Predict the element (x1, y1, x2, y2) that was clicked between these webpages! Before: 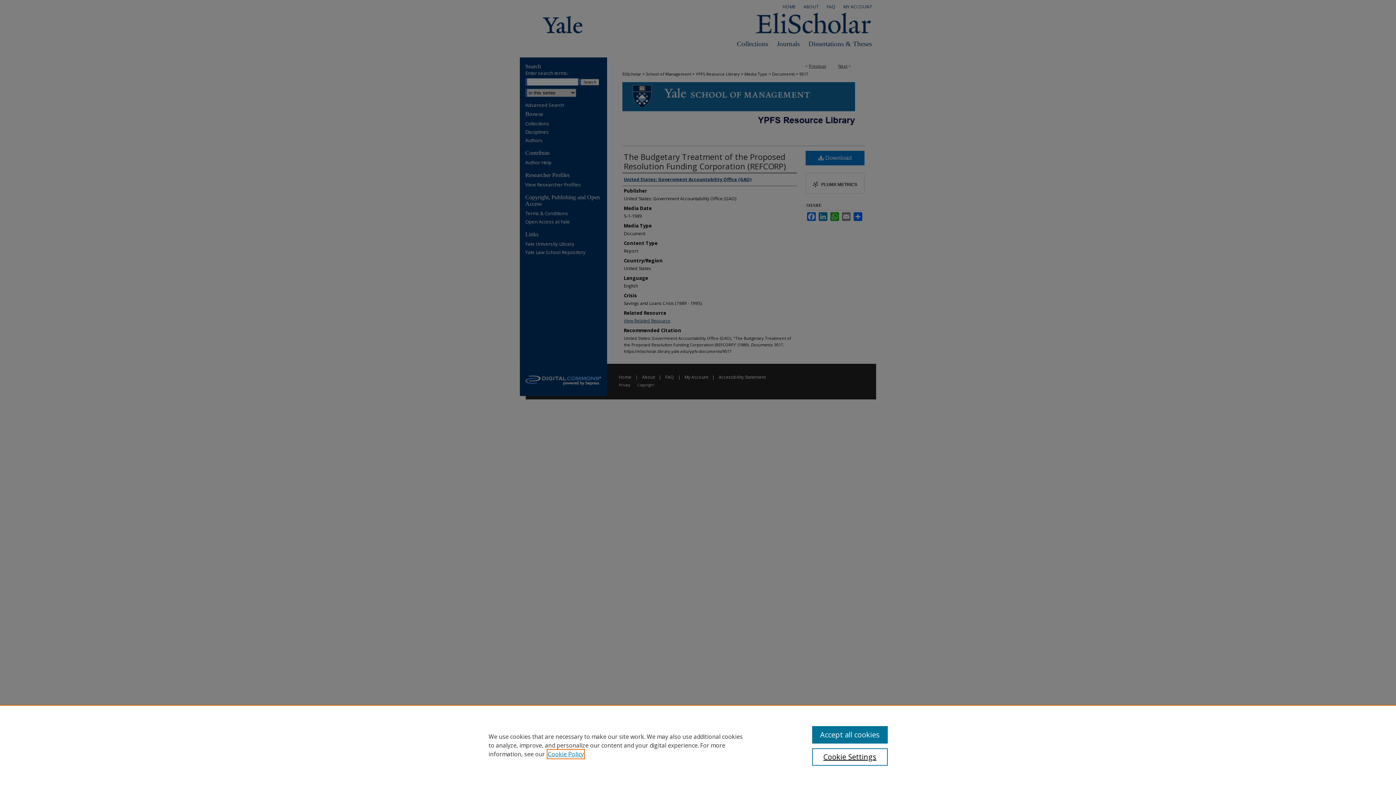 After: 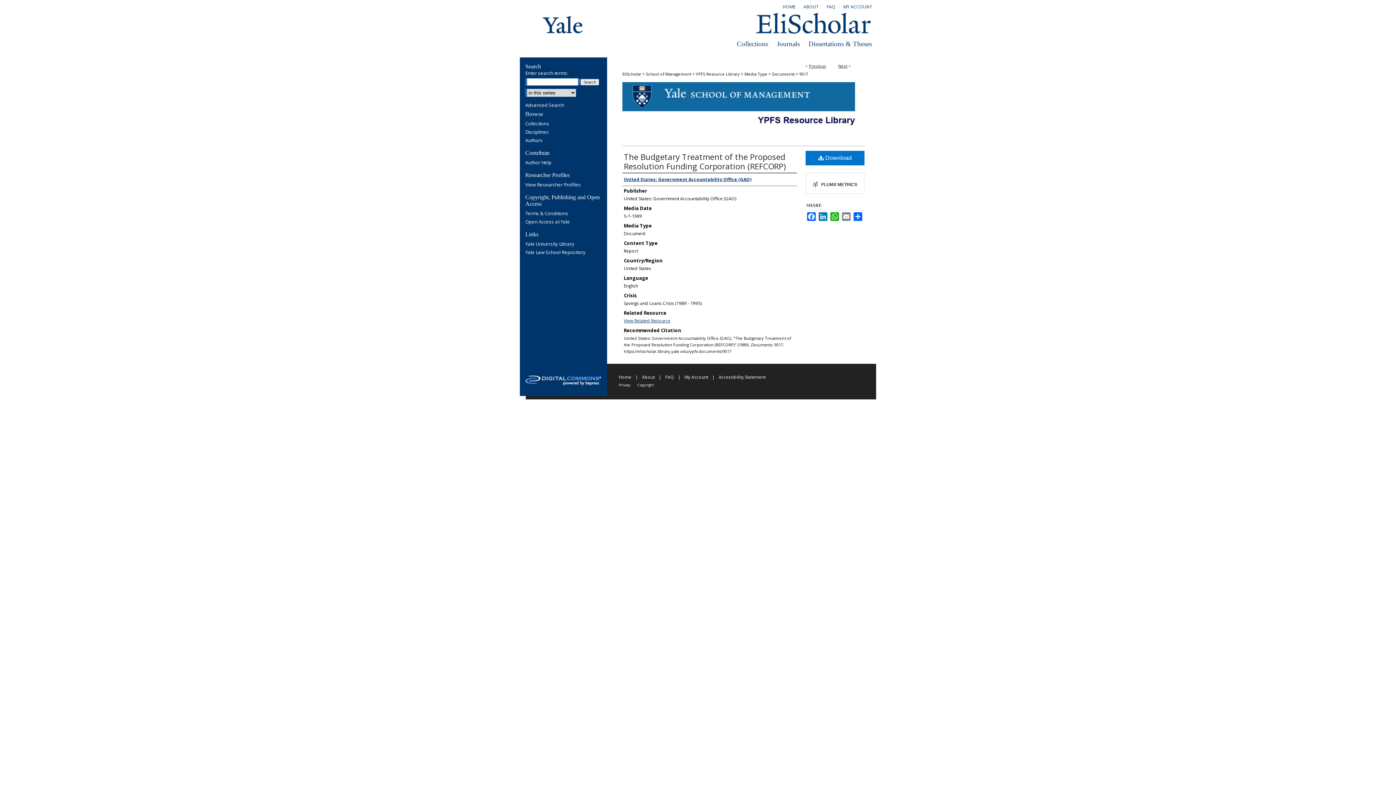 Action: label: Accept all cookies bbox: (812, 726, 887, 744)